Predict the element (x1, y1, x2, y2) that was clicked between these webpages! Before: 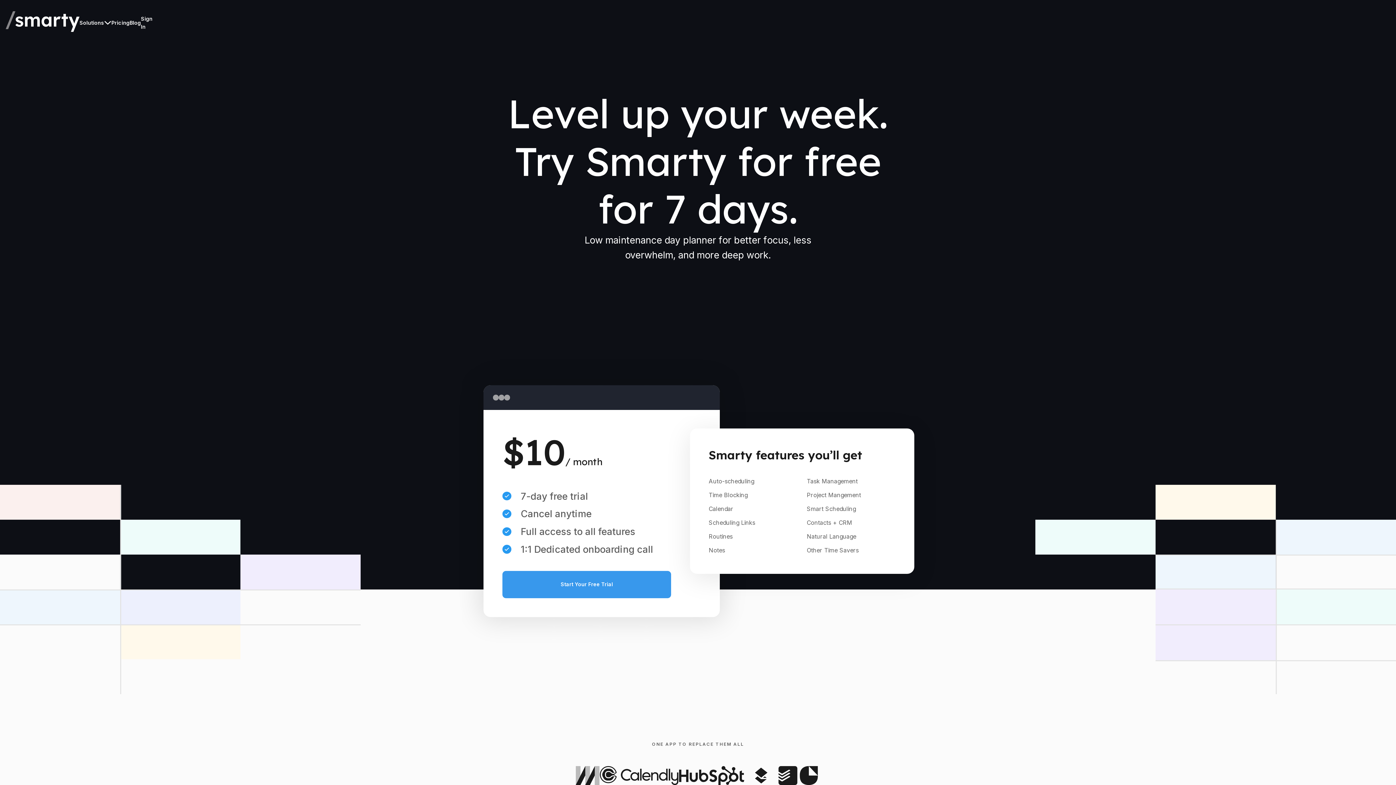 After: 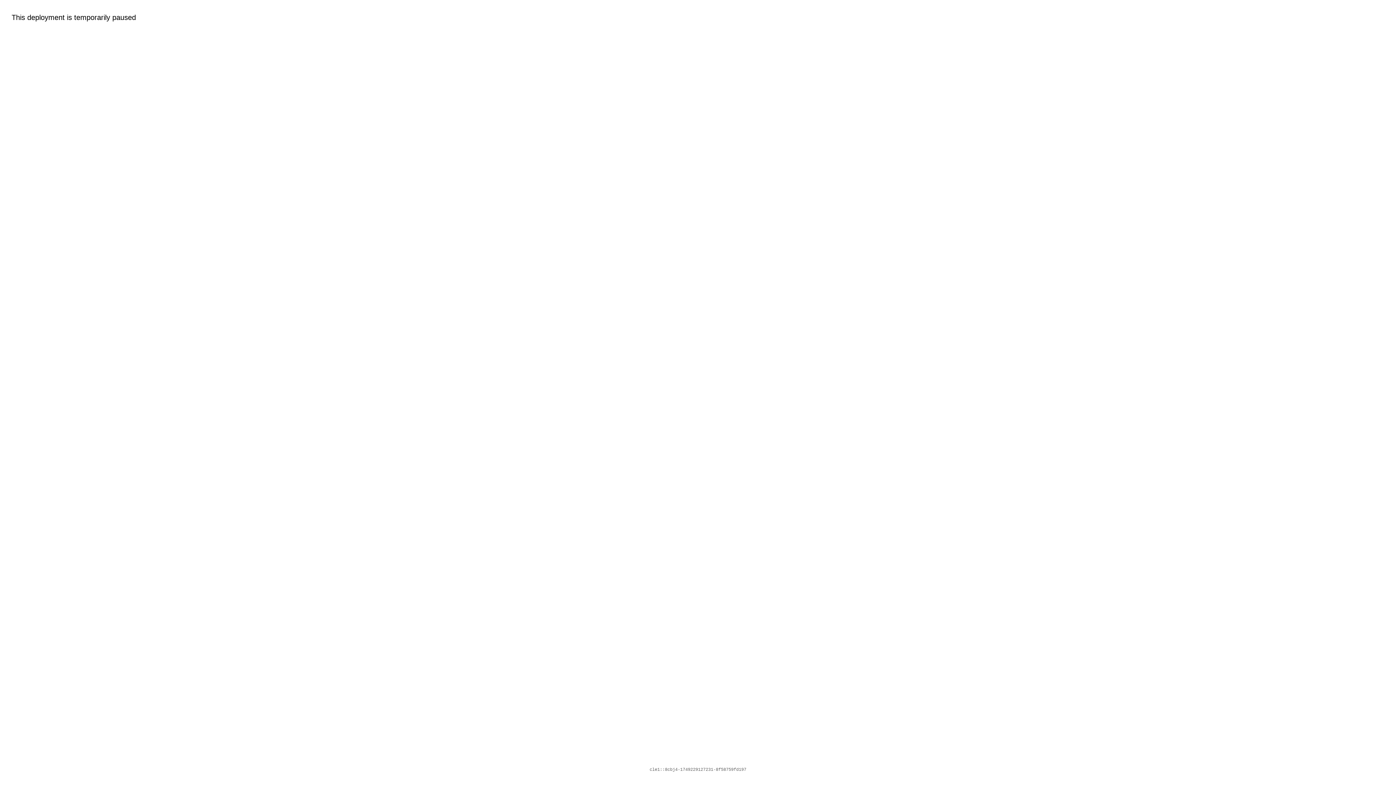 Action: bbox: (502, 571, 671, 598) label: Start Your Free Trial